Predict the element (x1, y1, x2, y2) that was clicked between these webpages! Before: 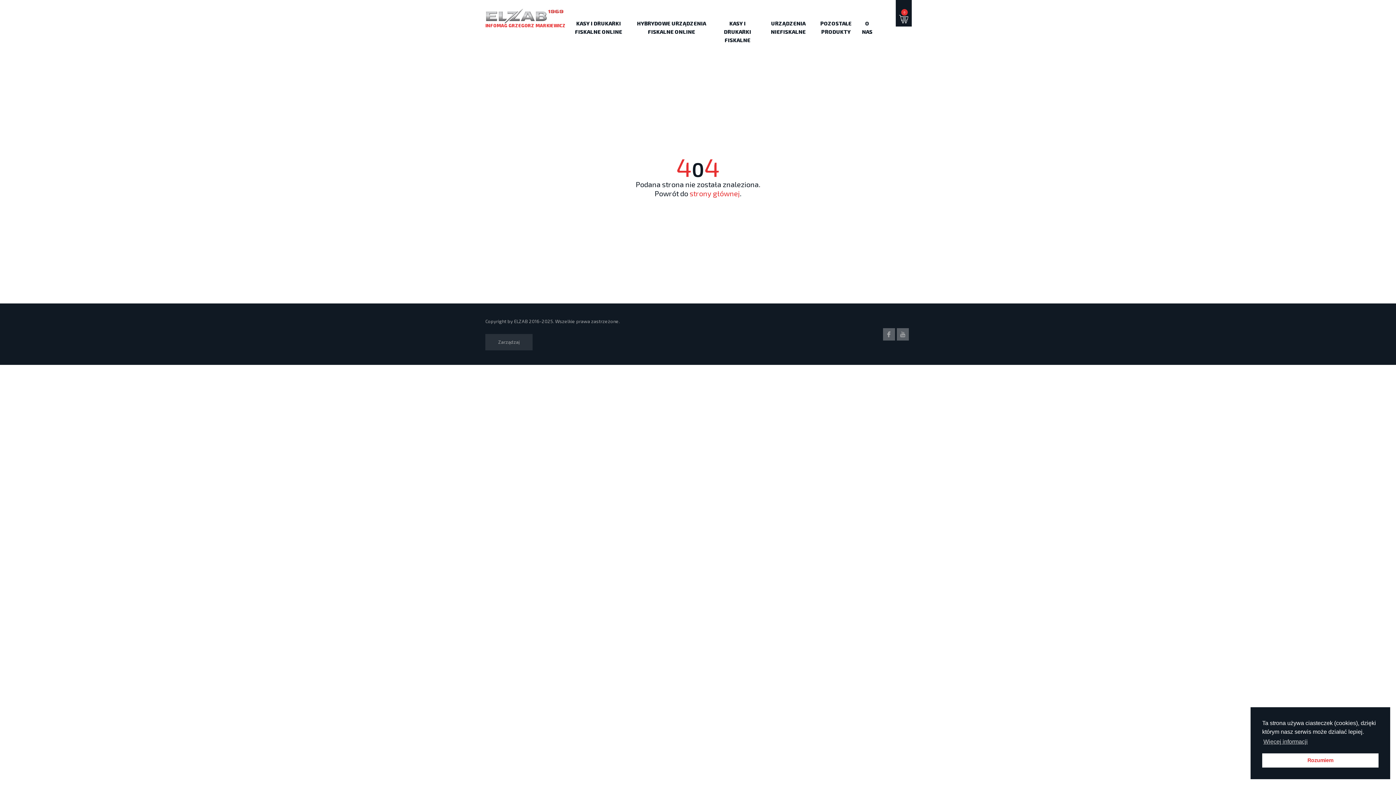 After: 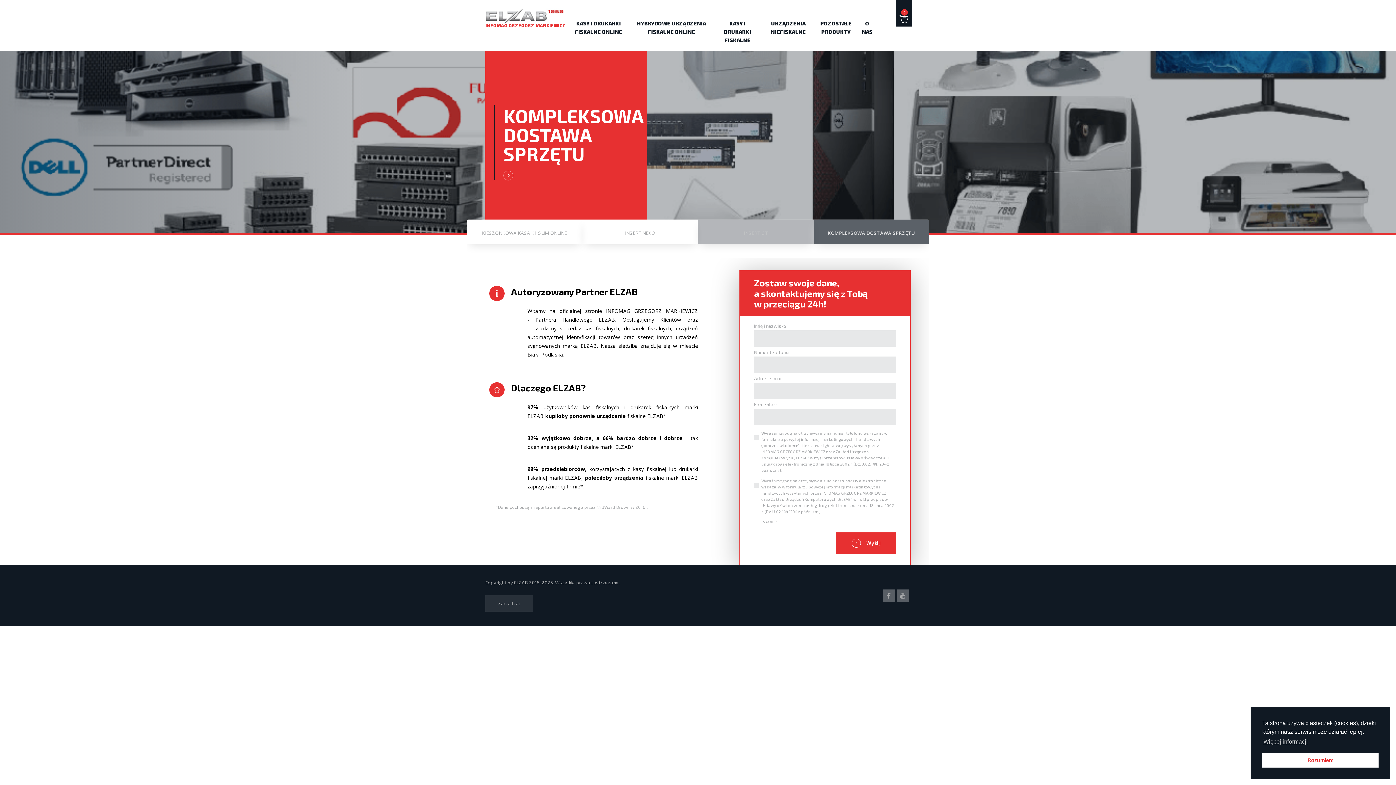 Action: bbox: (485, 11, 564, 18)